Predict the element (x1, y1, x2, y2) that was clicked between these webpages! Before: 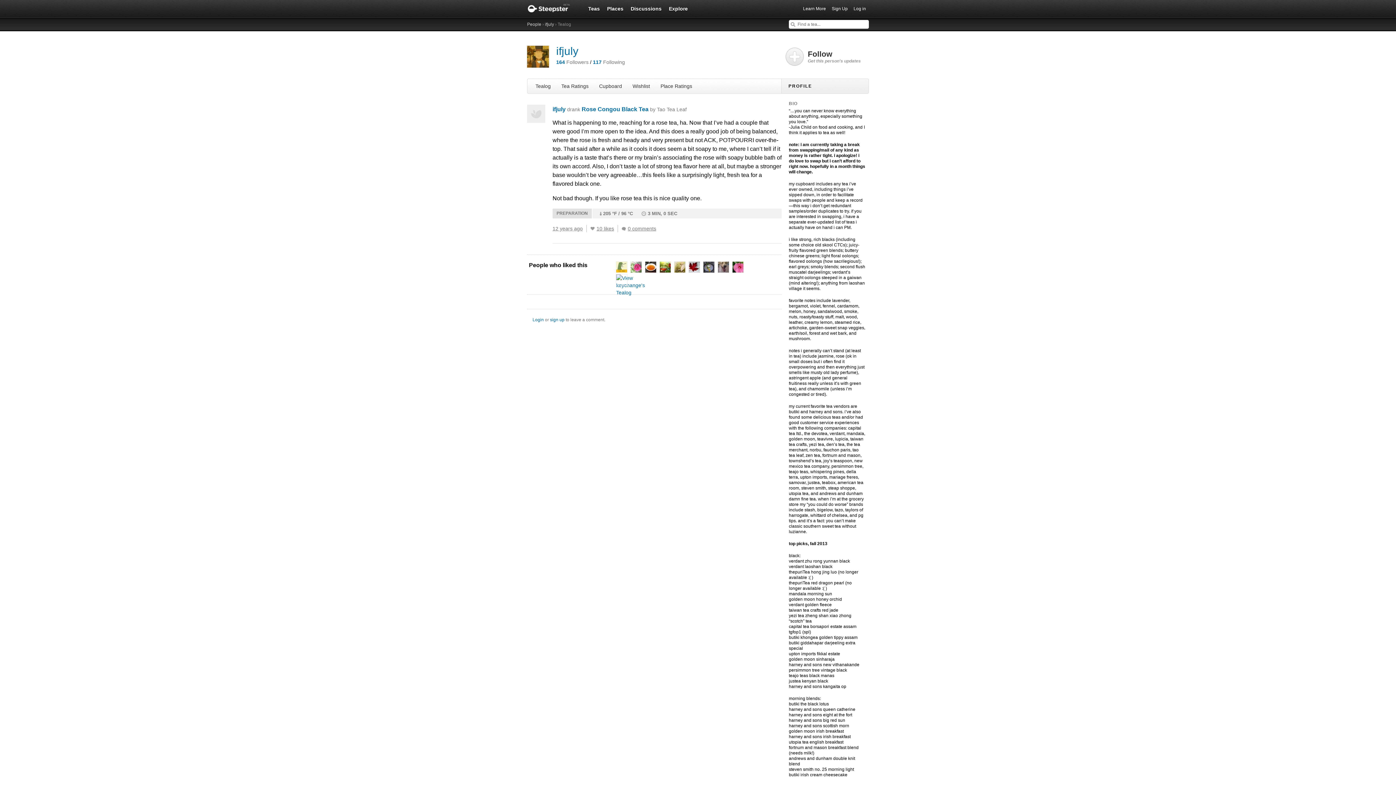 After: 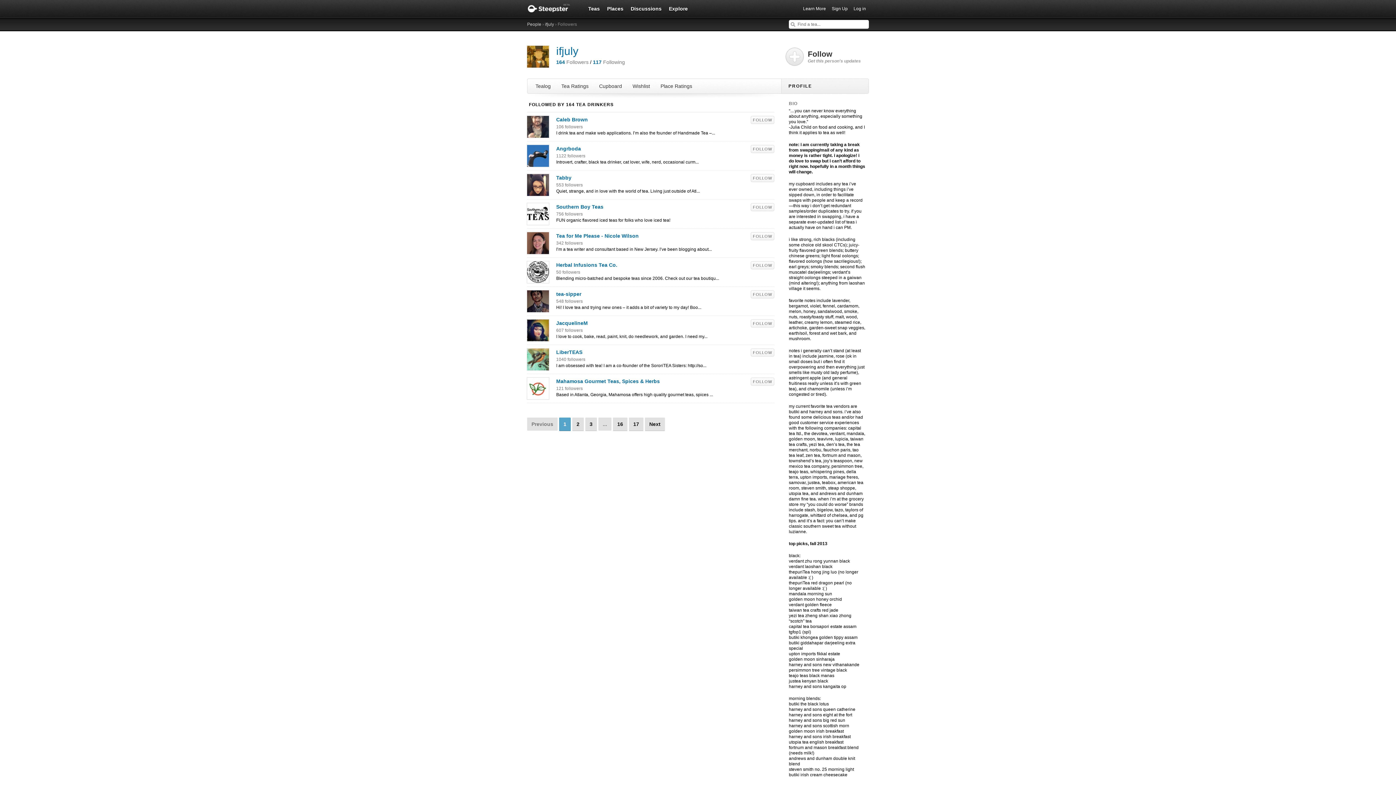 Action: bbox: (556, 59, 588, 65) label: 164 Followers